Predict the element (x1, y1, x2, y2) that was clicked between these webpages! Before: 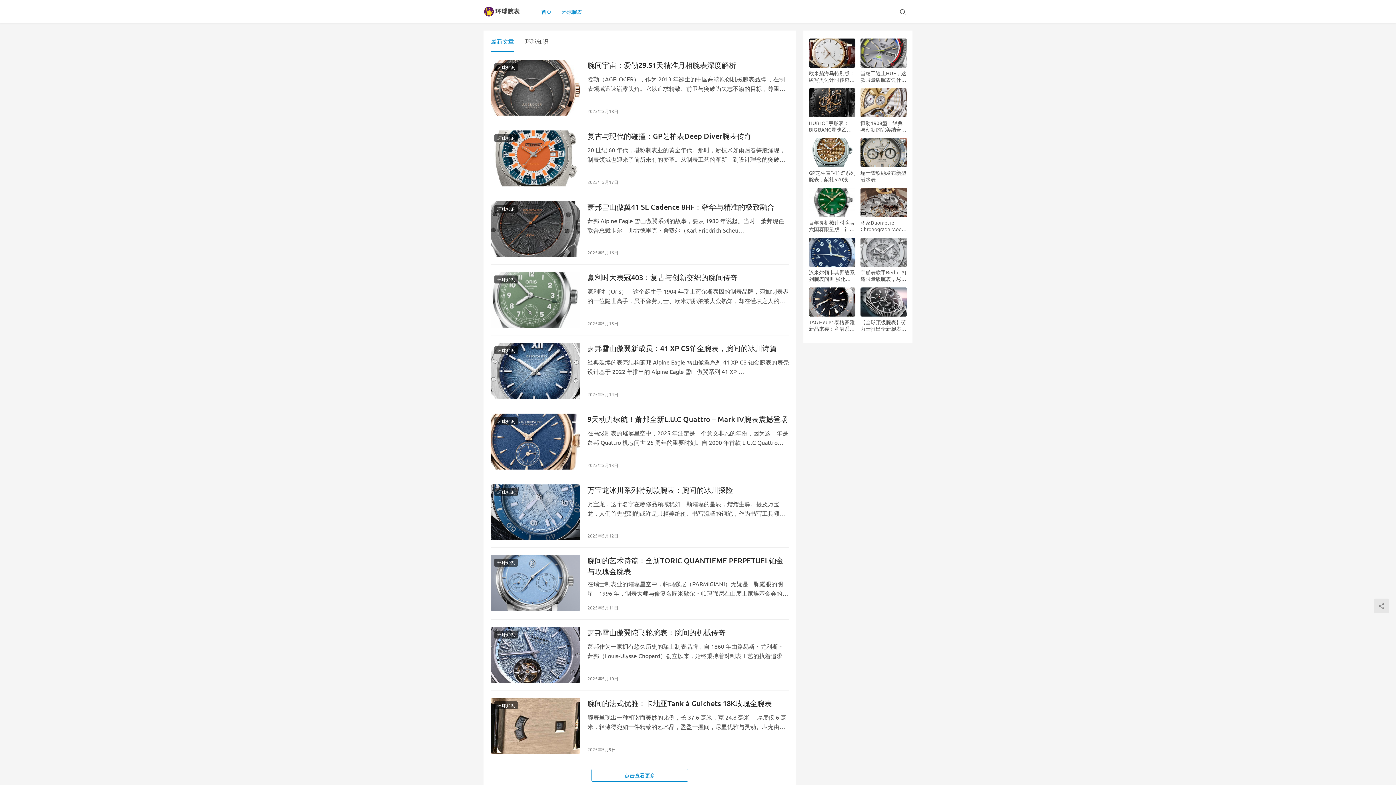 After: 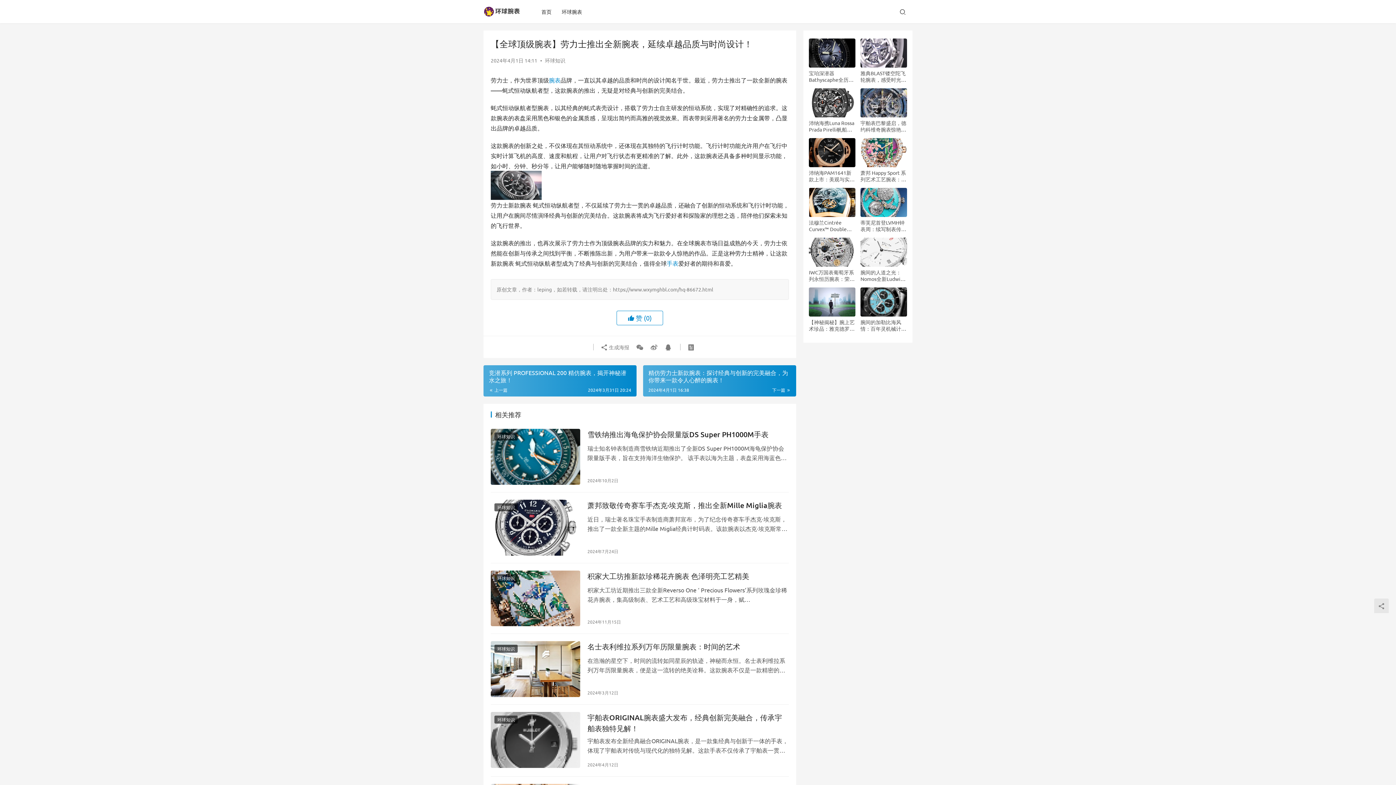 Action: bbox: (860, 287, 907, 316)